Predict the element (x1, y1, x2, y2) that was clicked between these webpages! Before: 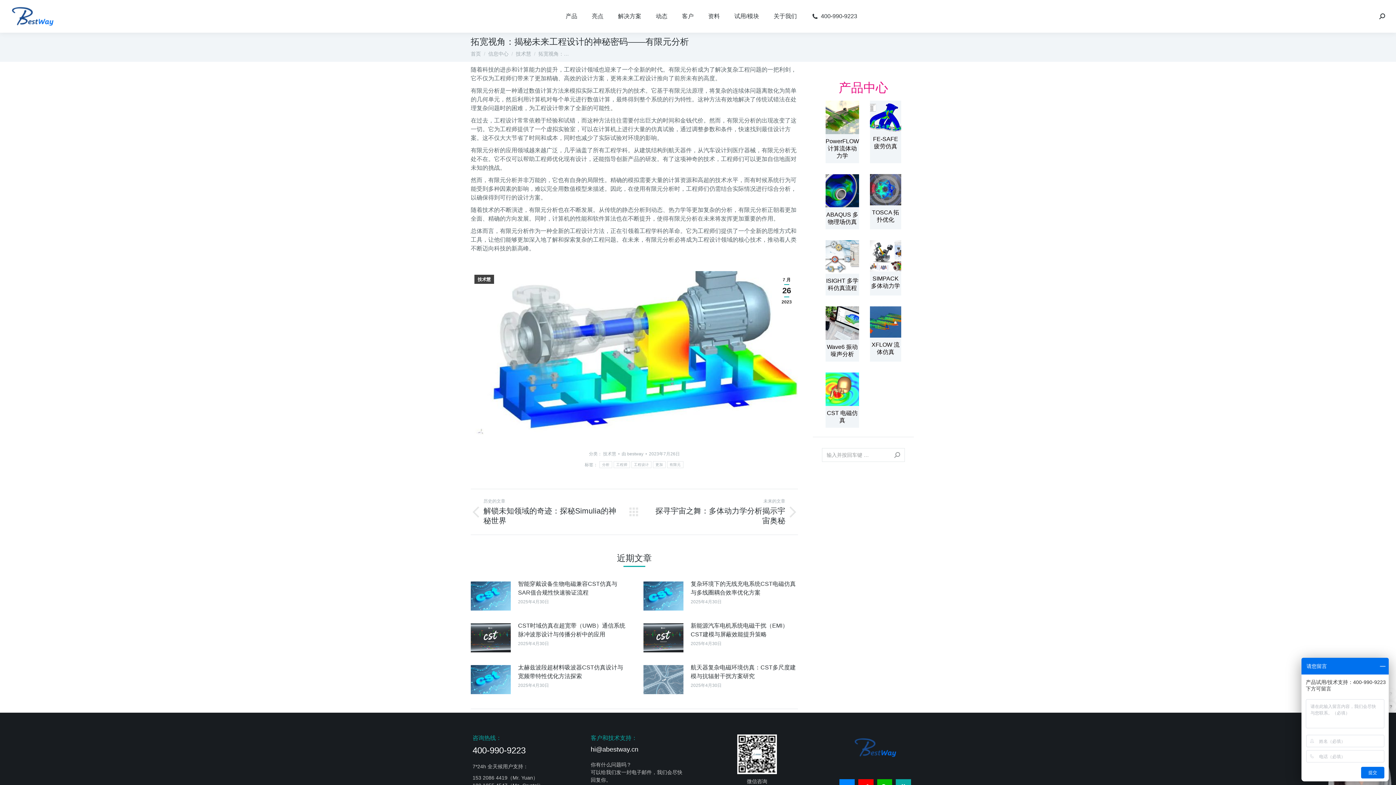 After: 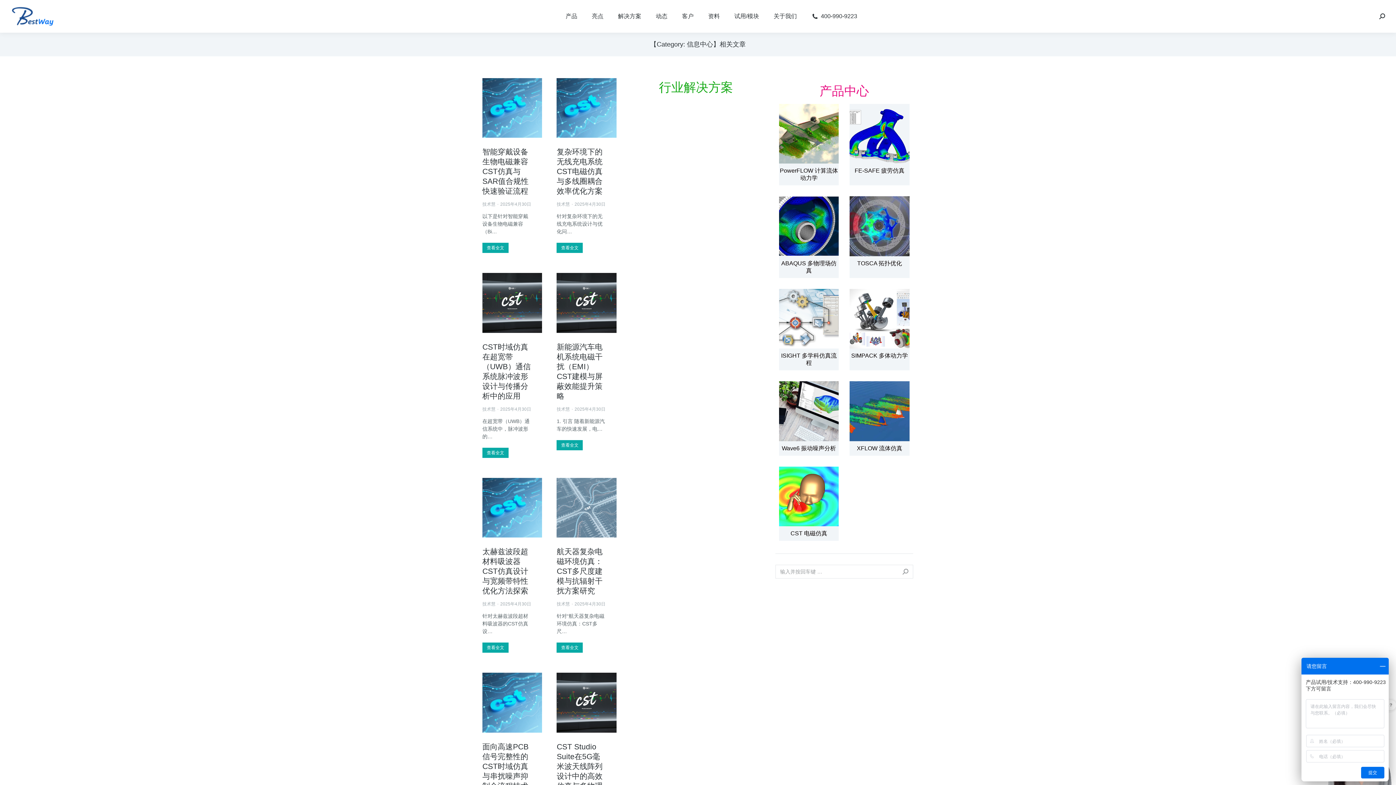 Action: label: 信息中心 bbox: (488, 50, 508, 56)